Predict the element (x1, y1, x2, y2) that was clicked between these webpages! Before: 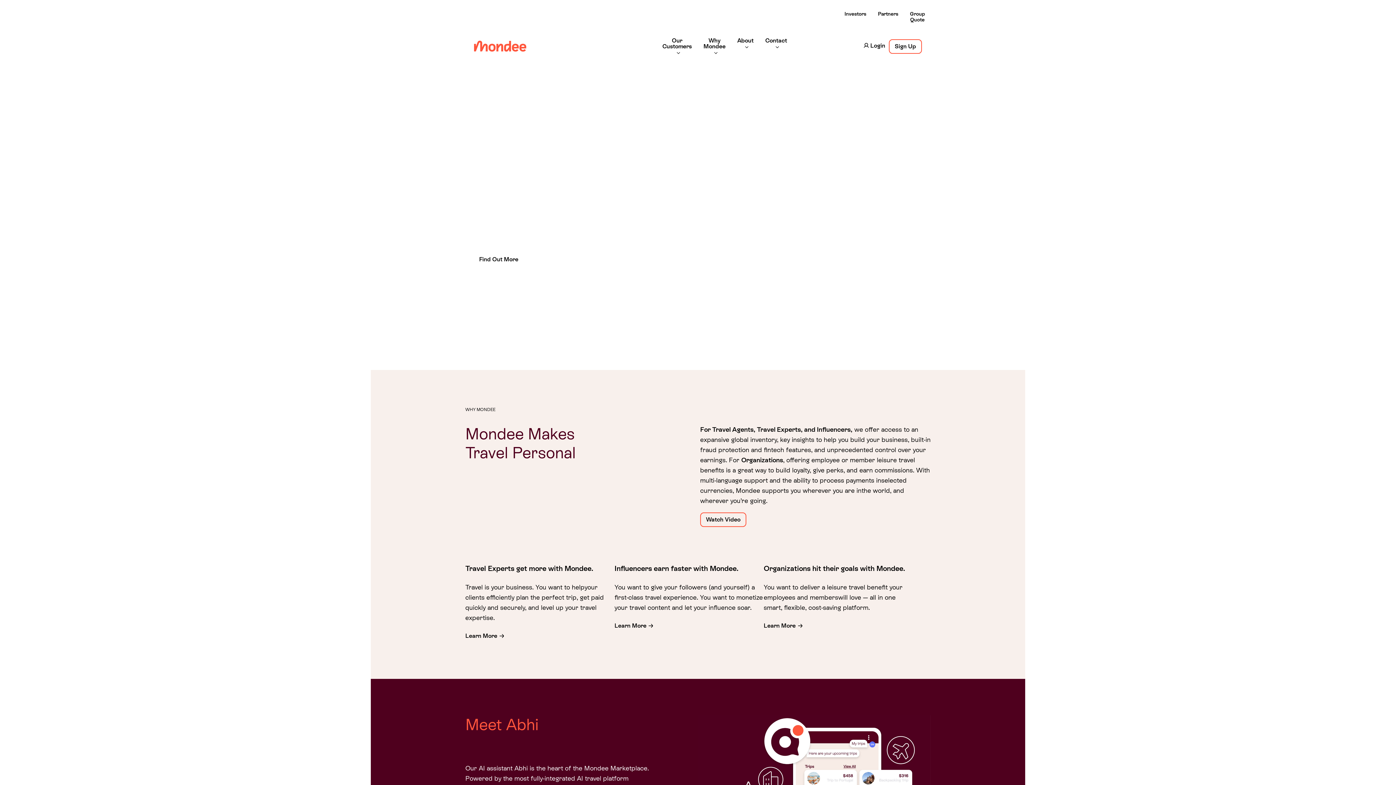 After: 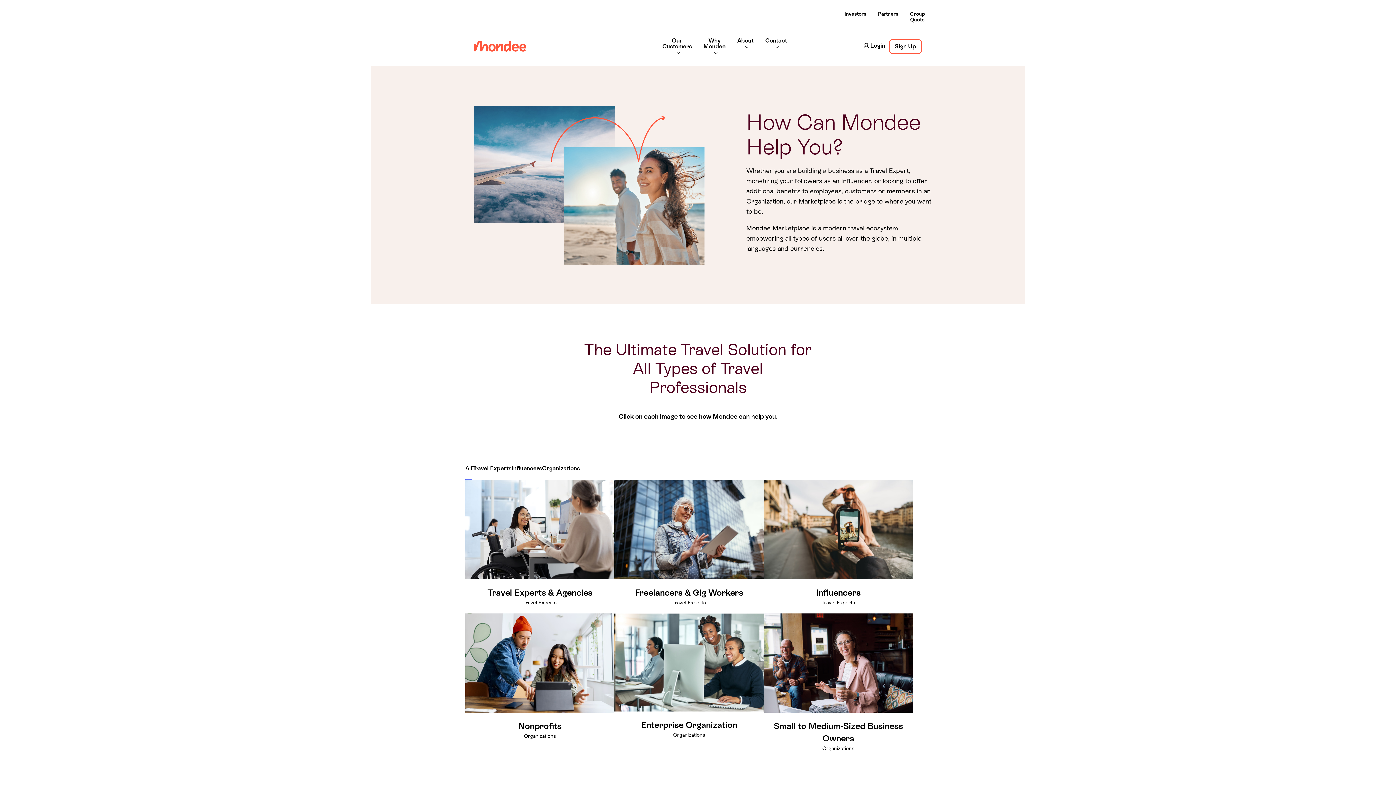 Action: bbox: (656, 33, 697, 59) label: Our Customers